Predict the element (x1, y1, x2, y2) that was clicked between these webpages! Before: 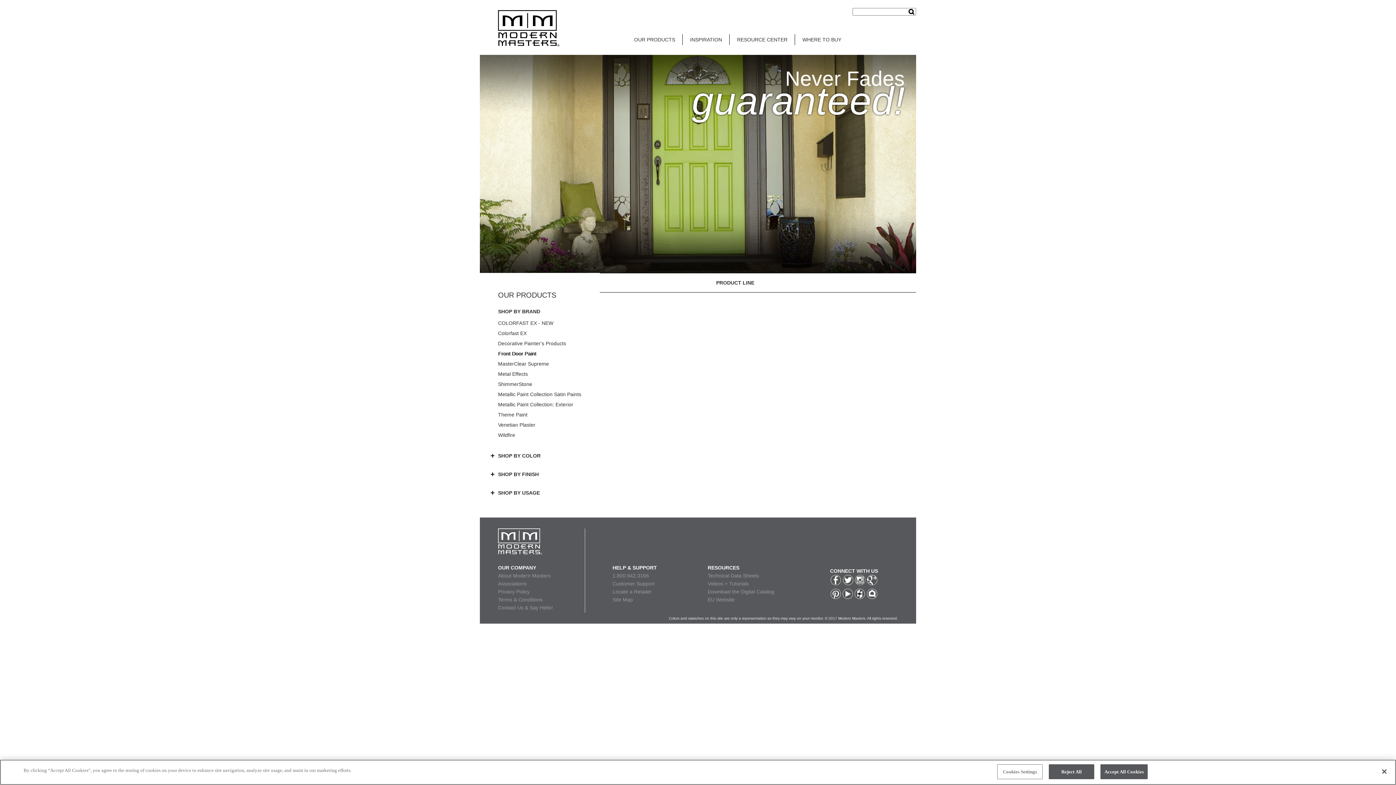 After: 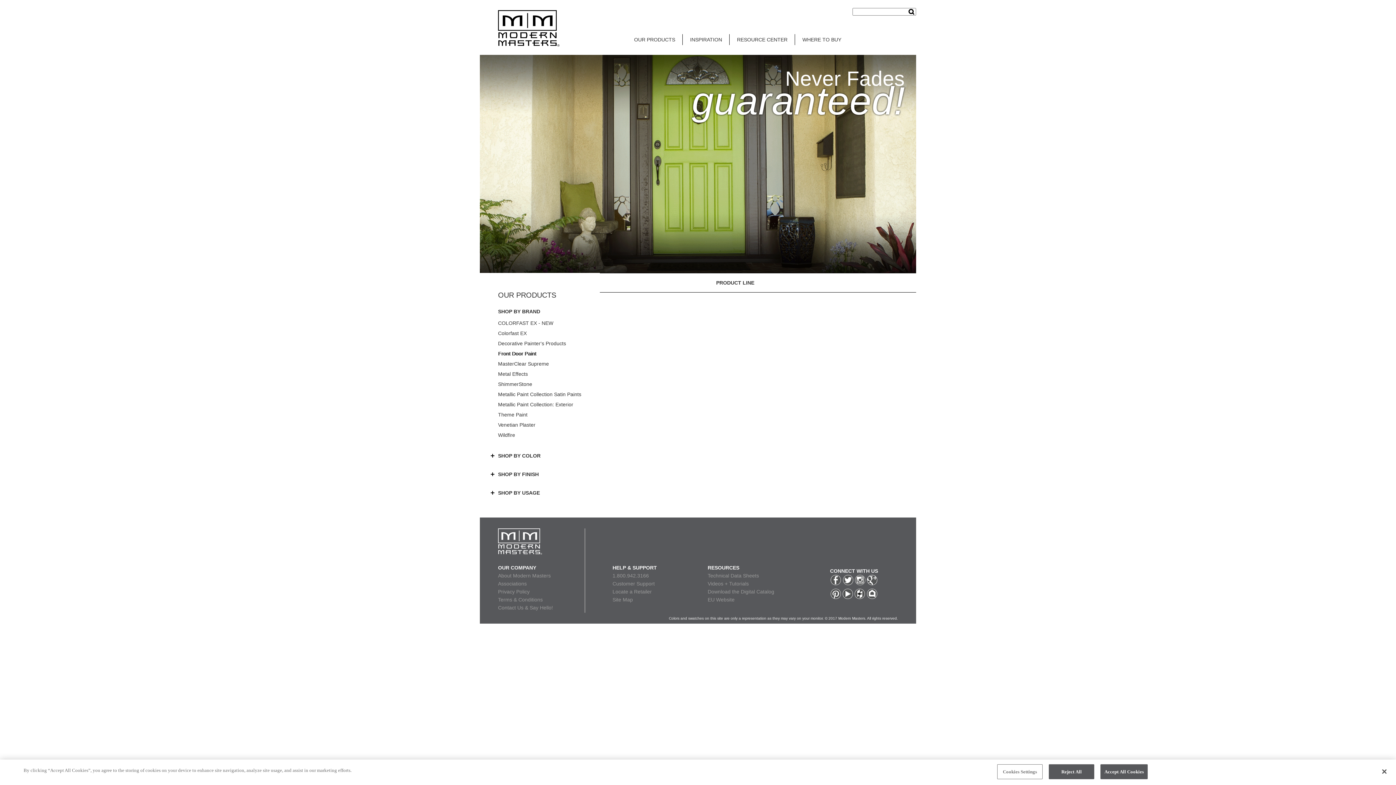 Action: bbox: (830, 588, 842, 601)